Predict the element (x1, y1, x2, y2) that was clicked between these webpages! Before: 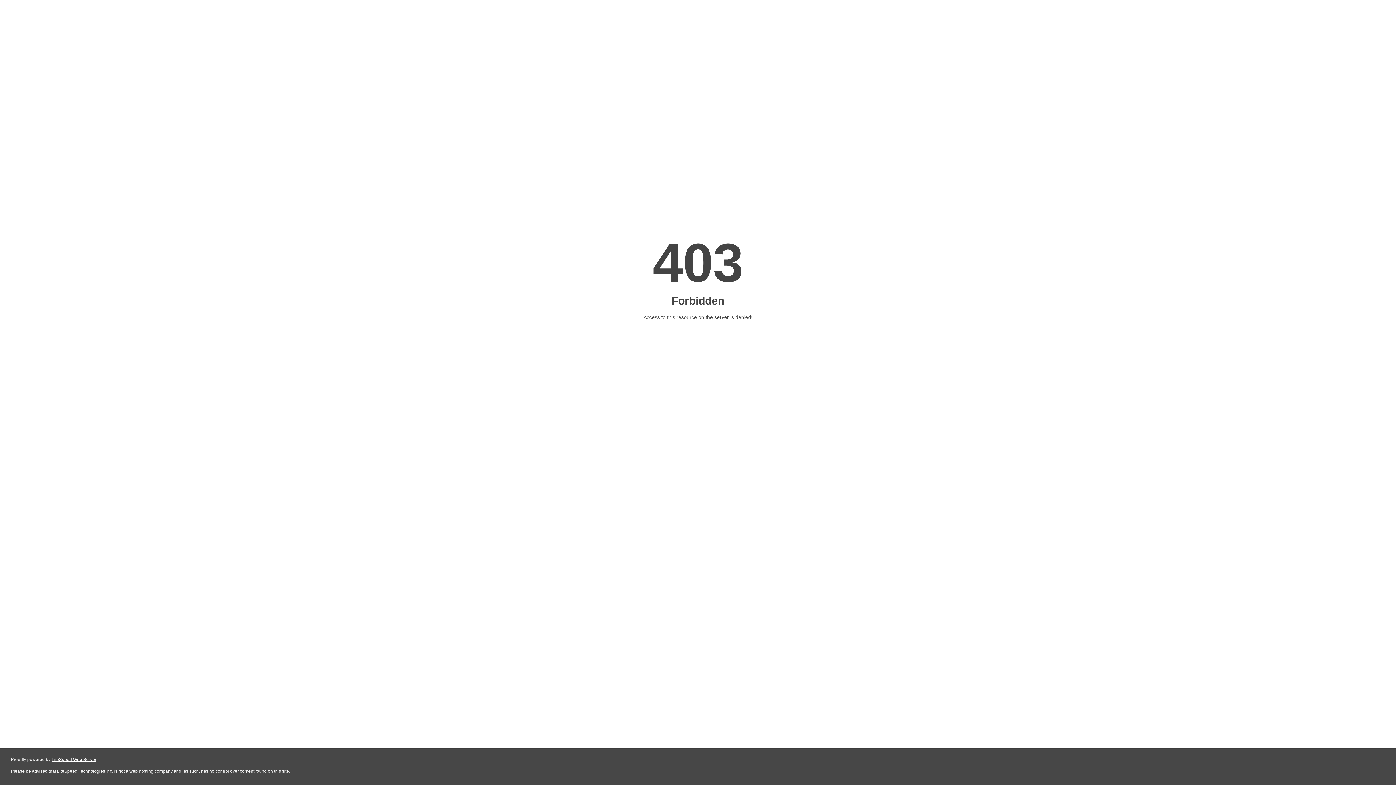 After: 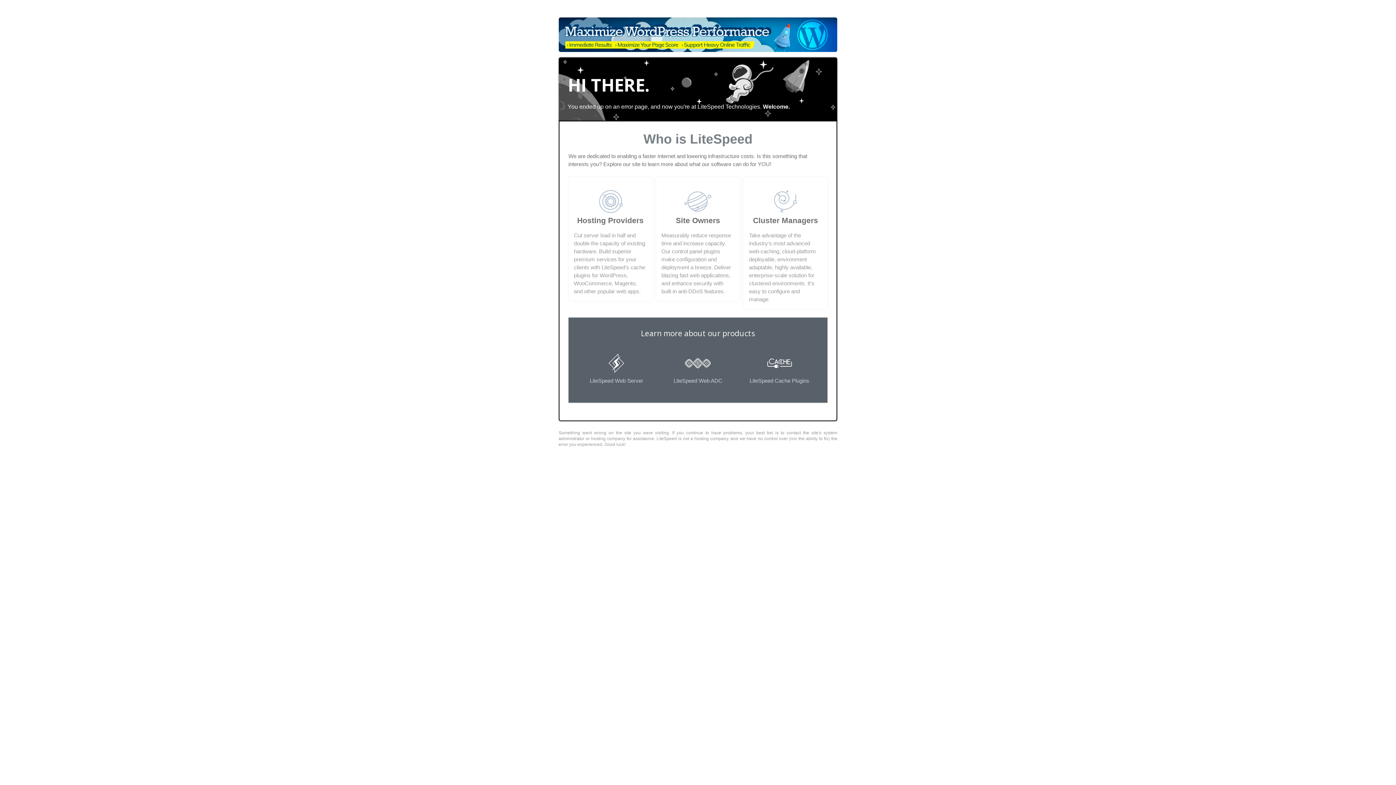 Action: bbox: (51, 757, 96, 762) label: LiteSpeed Web Server